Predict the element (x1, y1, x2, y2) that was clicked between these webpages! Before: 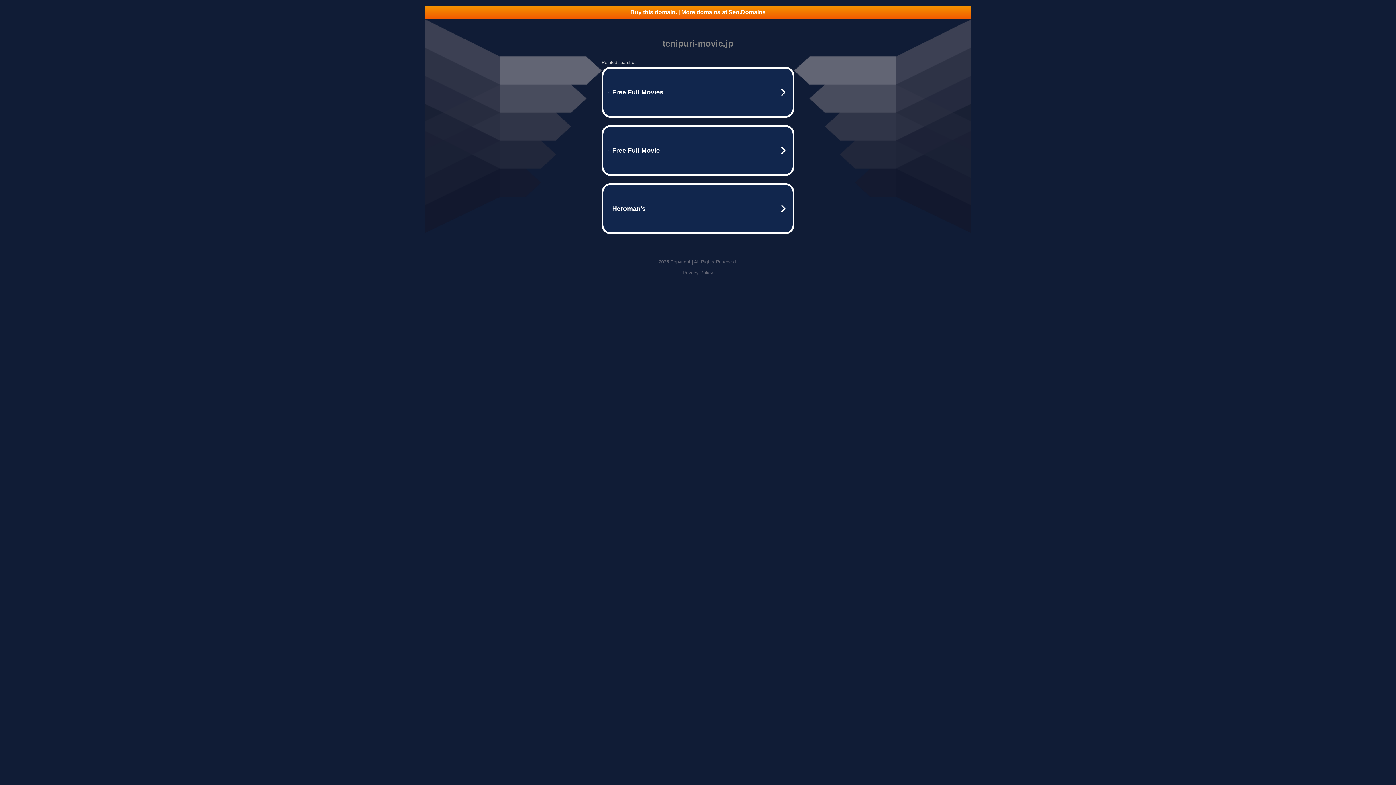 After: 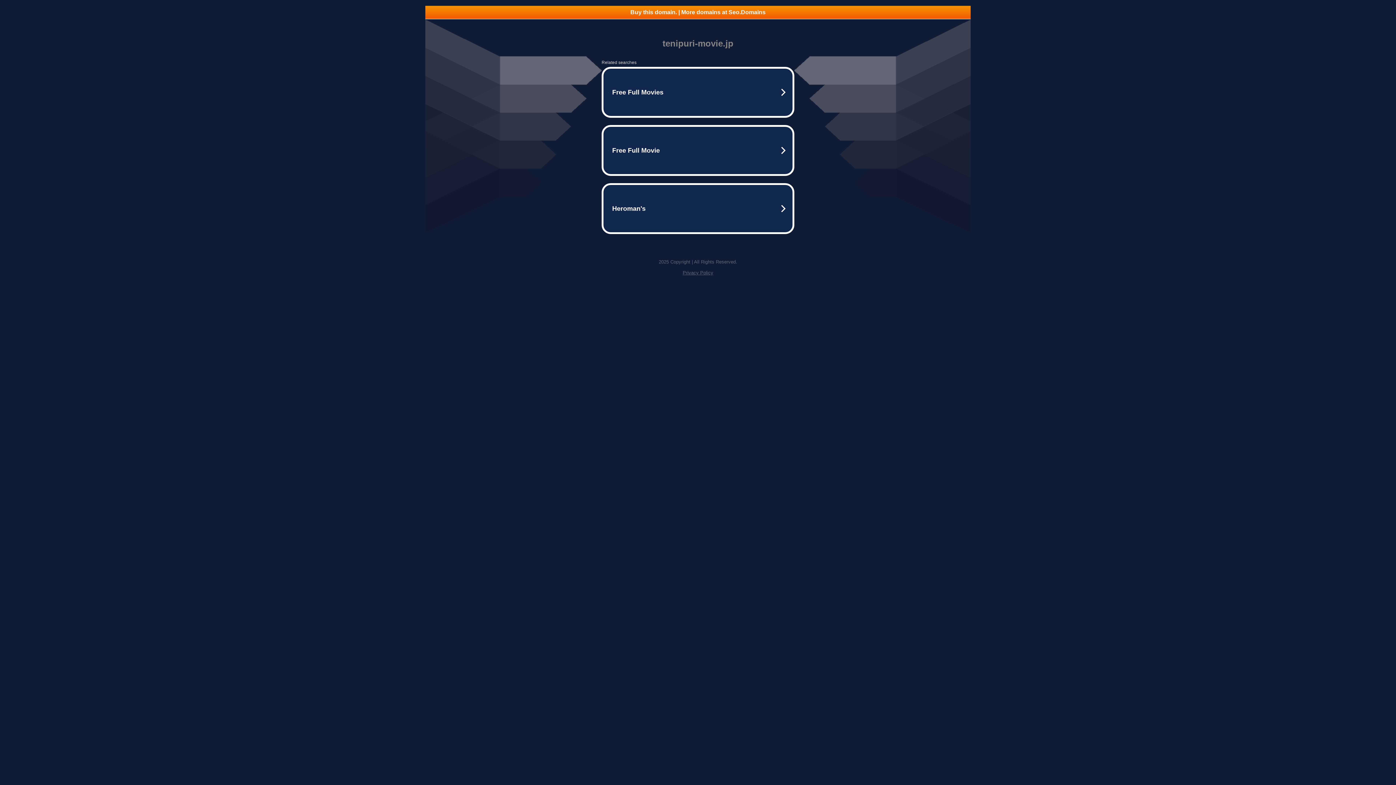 Action: label: Buy this domain. | More domains at Seo.Domains bbox: (425, 5, 970, 18)